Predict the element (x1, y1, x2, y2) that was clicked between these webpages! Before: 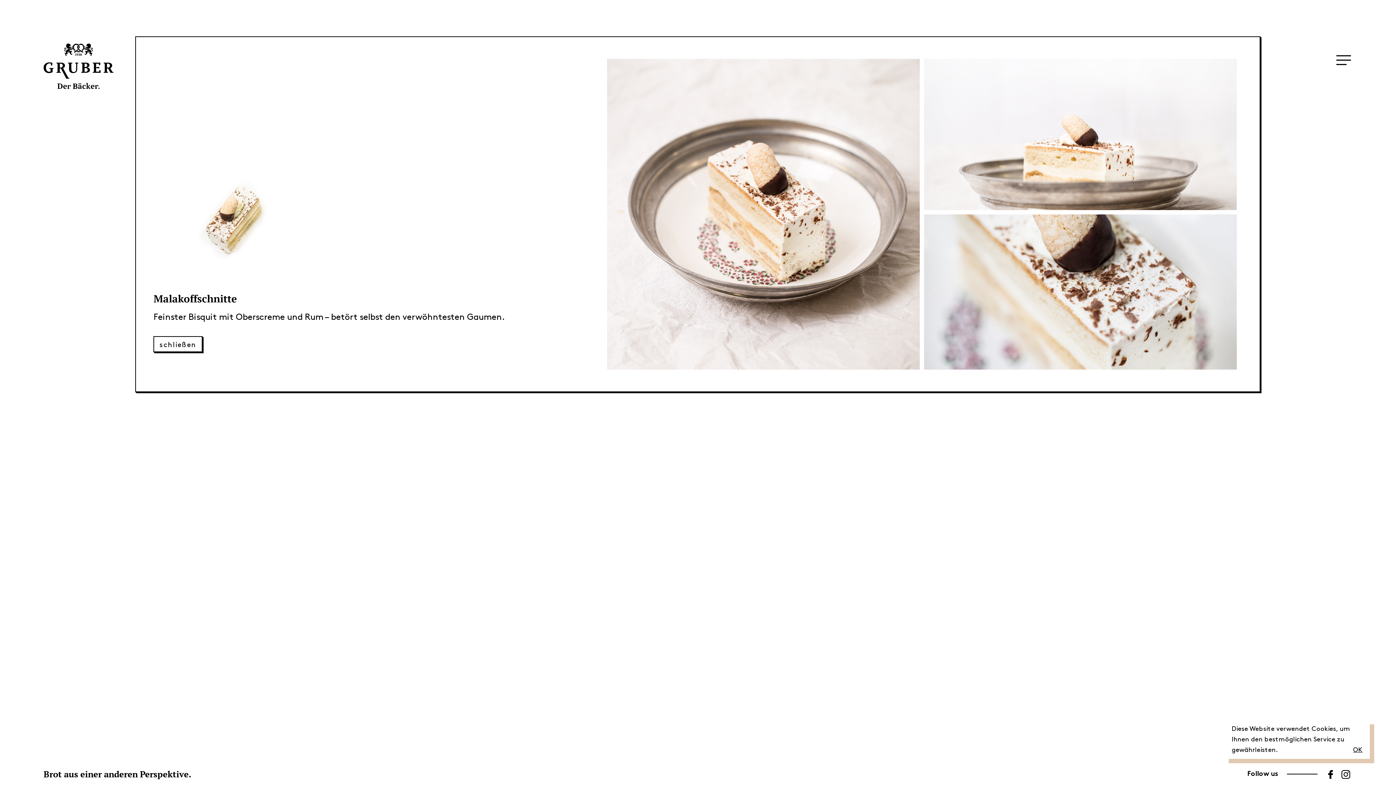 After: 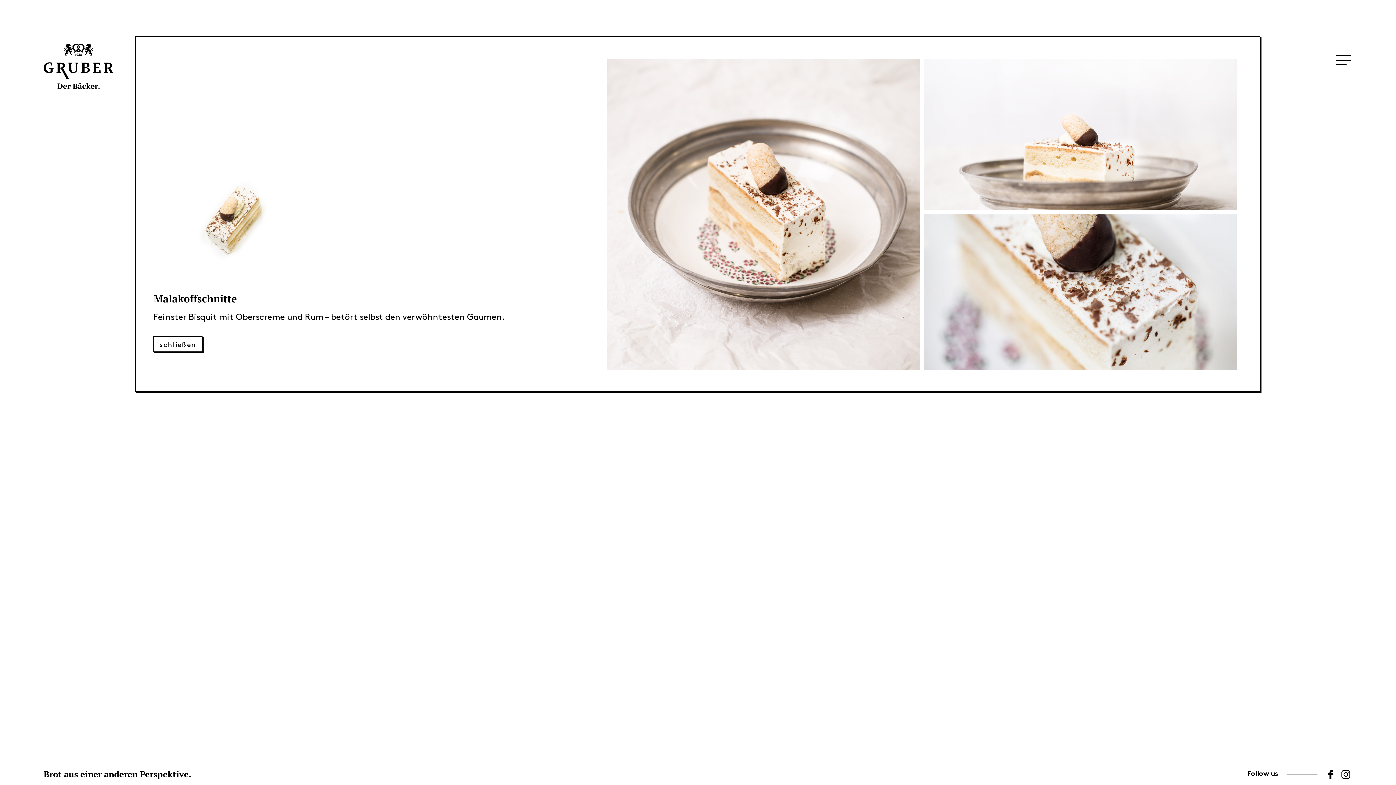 Action: bbox: (1353, 747, 1362, 753) label: dismiss cookie message